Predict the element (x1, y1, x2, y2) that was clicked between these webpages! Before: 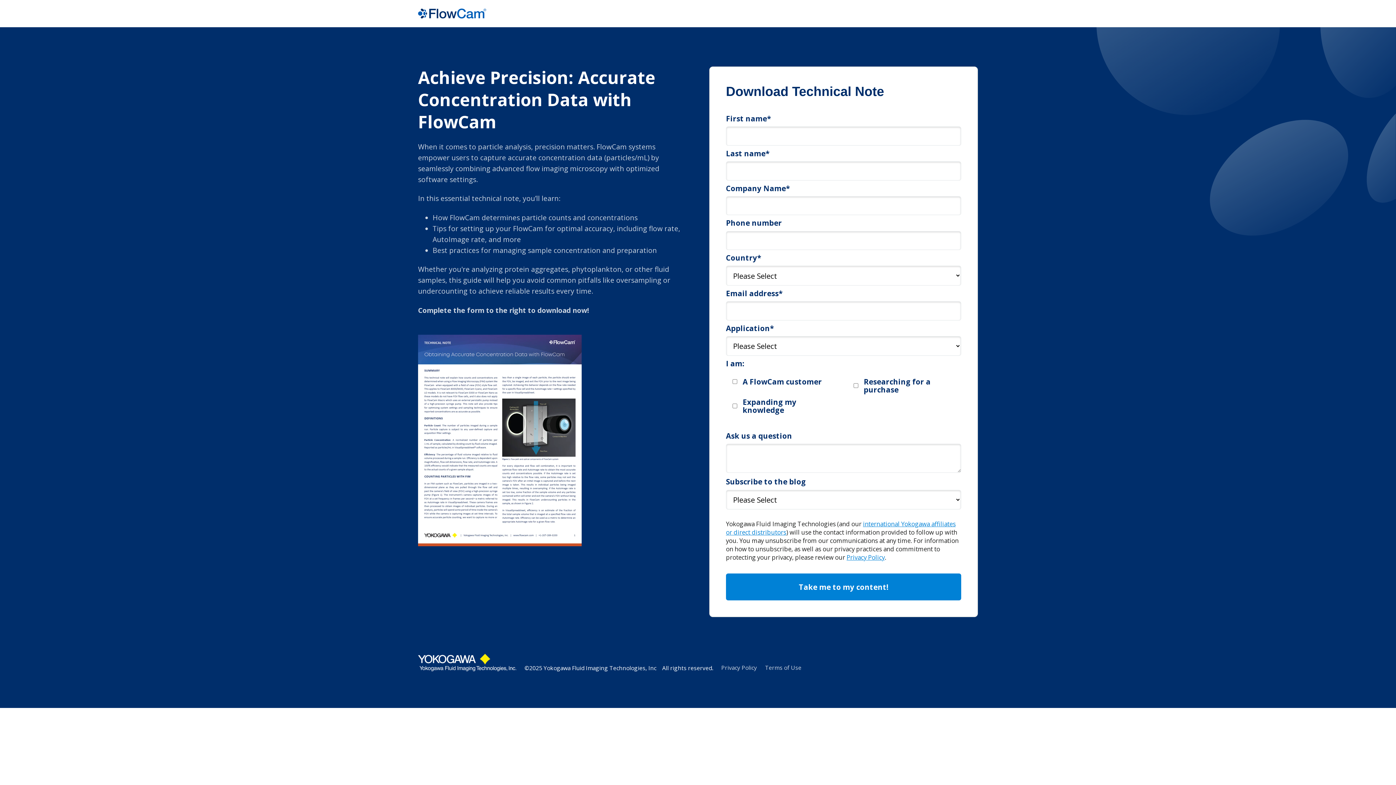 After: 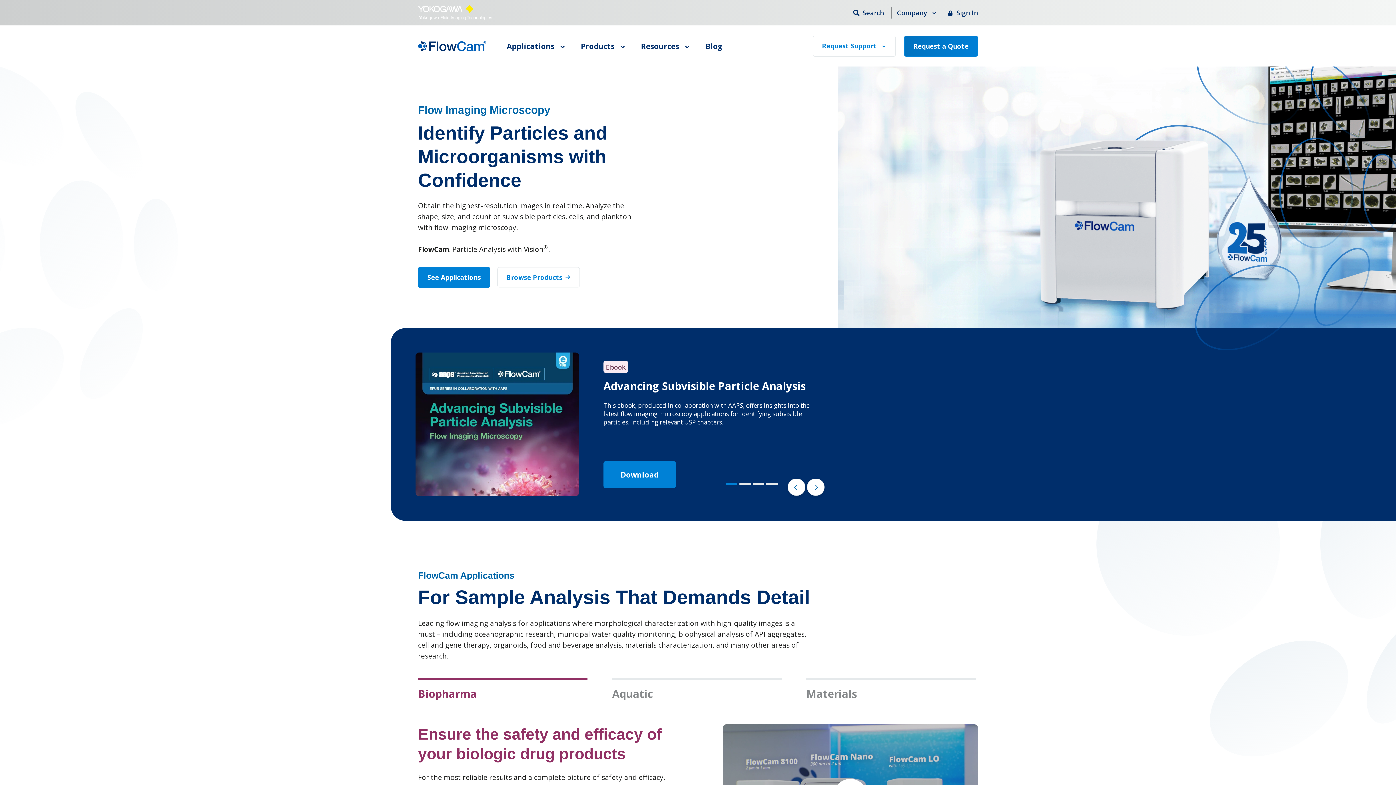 Action: bbox: (418, 8, 486, 18)